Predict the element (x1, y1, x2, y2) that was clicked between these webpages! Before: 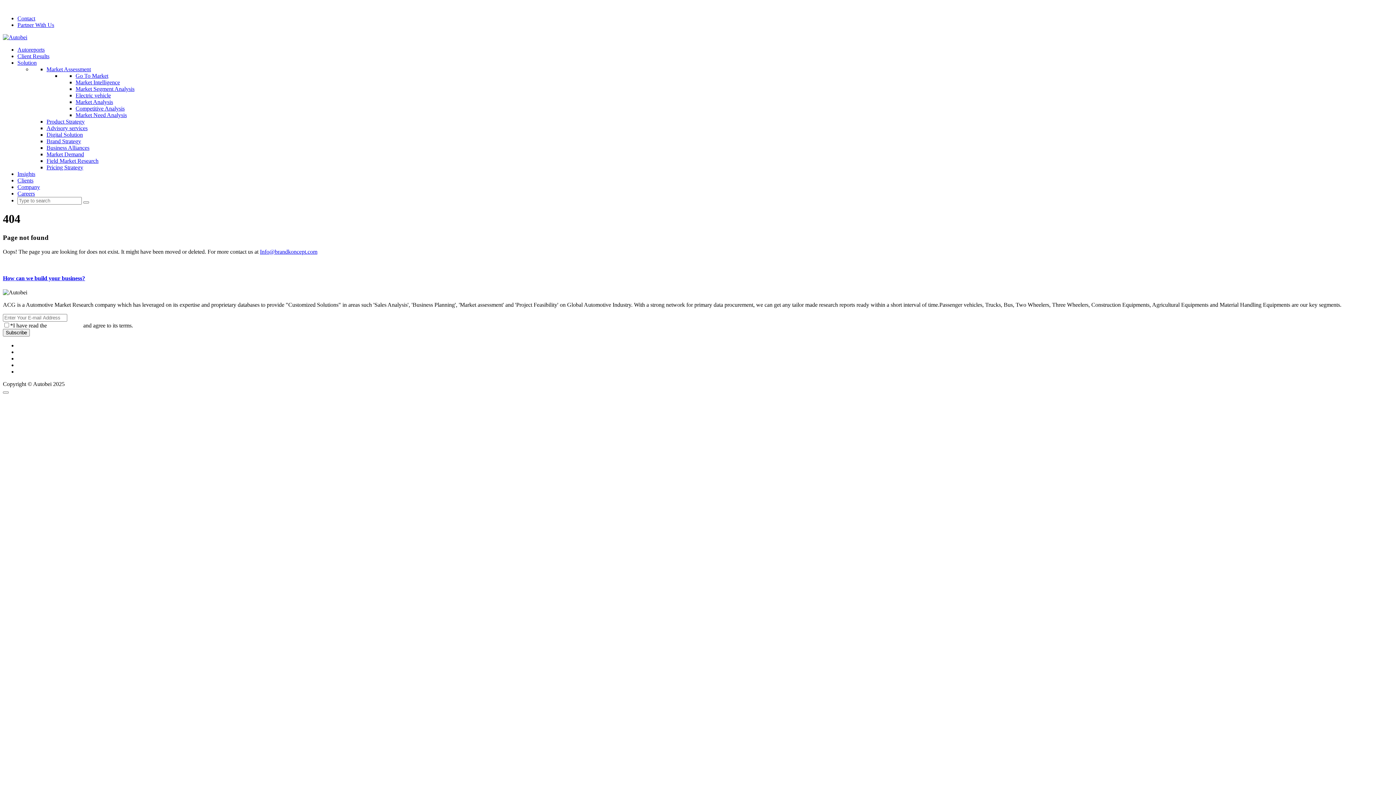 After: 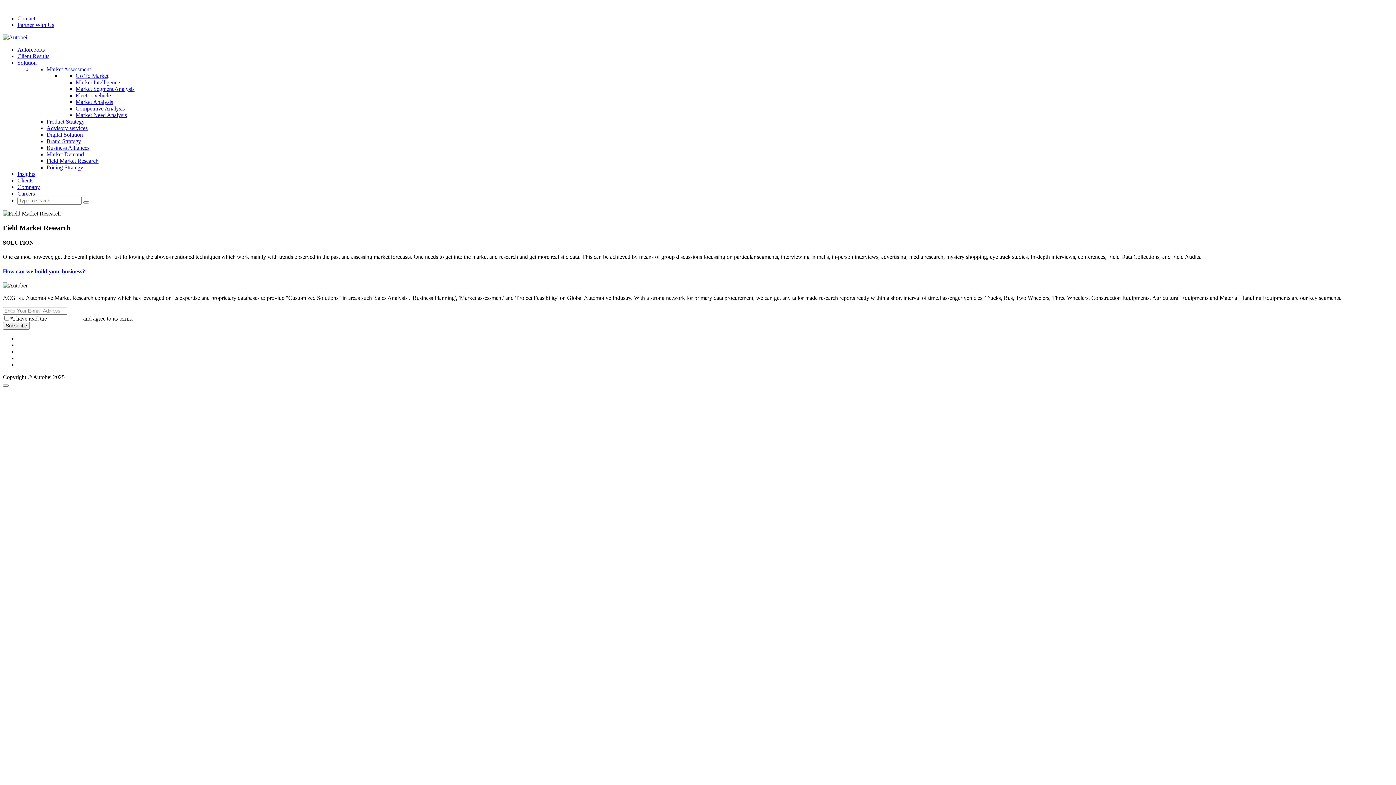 Action: bbox: (46, 157, 98, 164) label: Field Market Research